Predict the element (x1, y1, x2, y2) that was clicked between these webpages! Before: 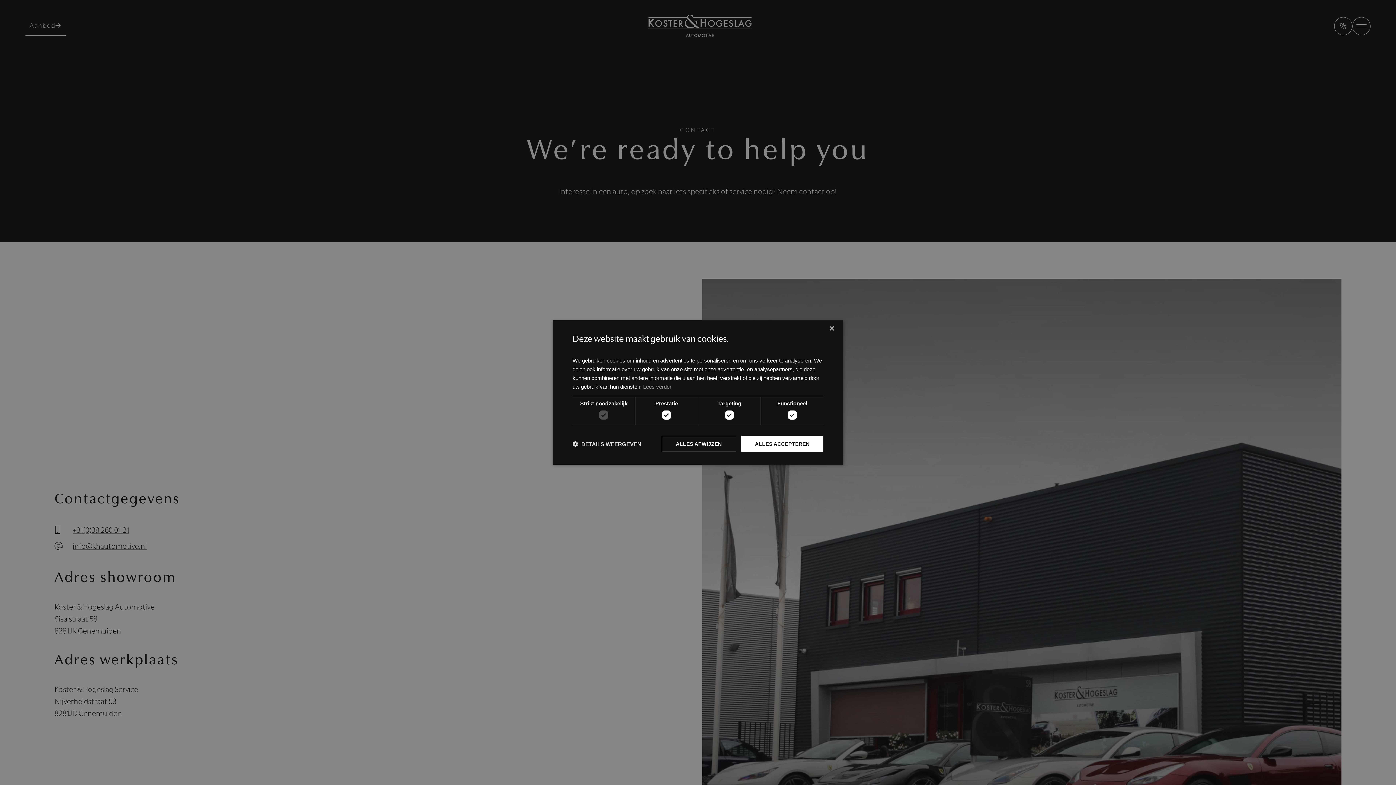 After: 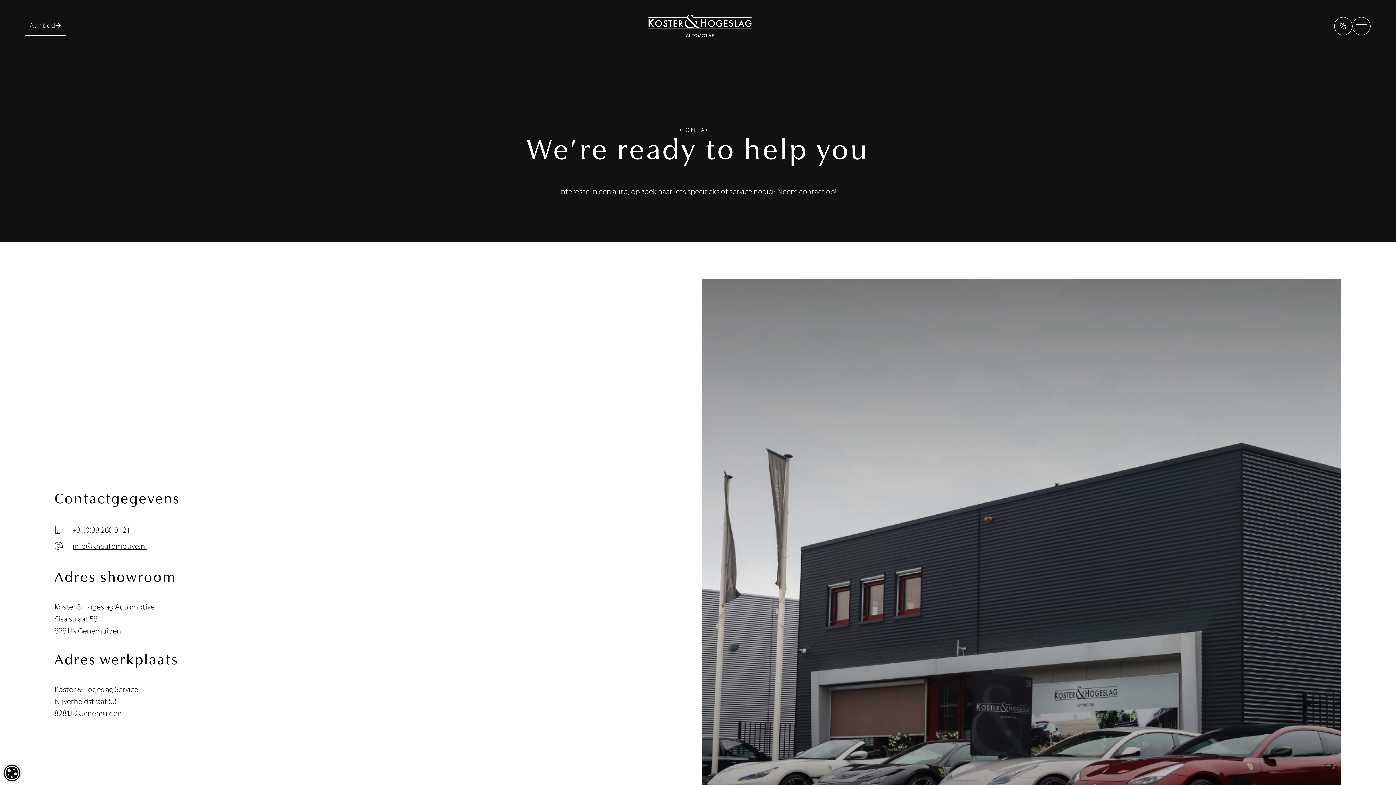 Action: bbox: (829, 326, 834, 331) label: Close